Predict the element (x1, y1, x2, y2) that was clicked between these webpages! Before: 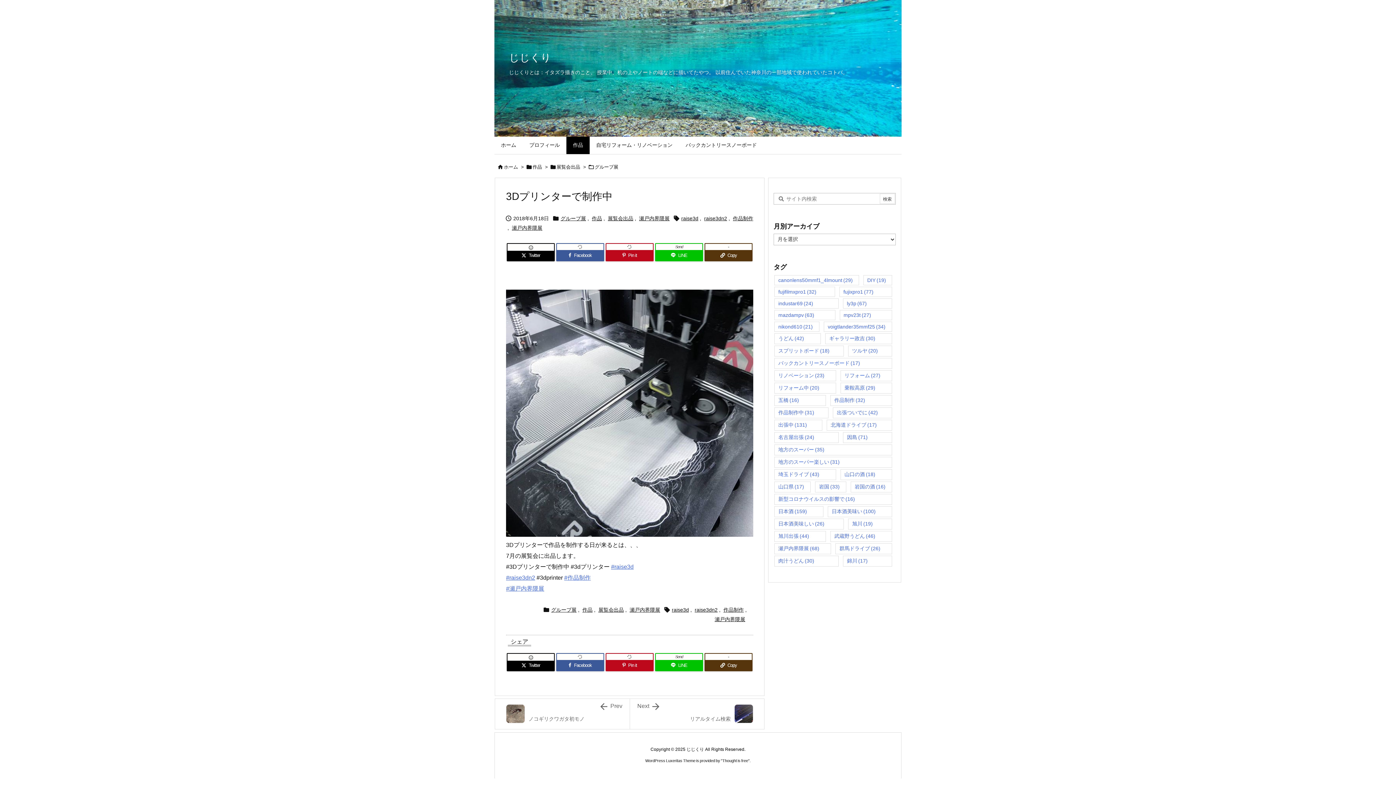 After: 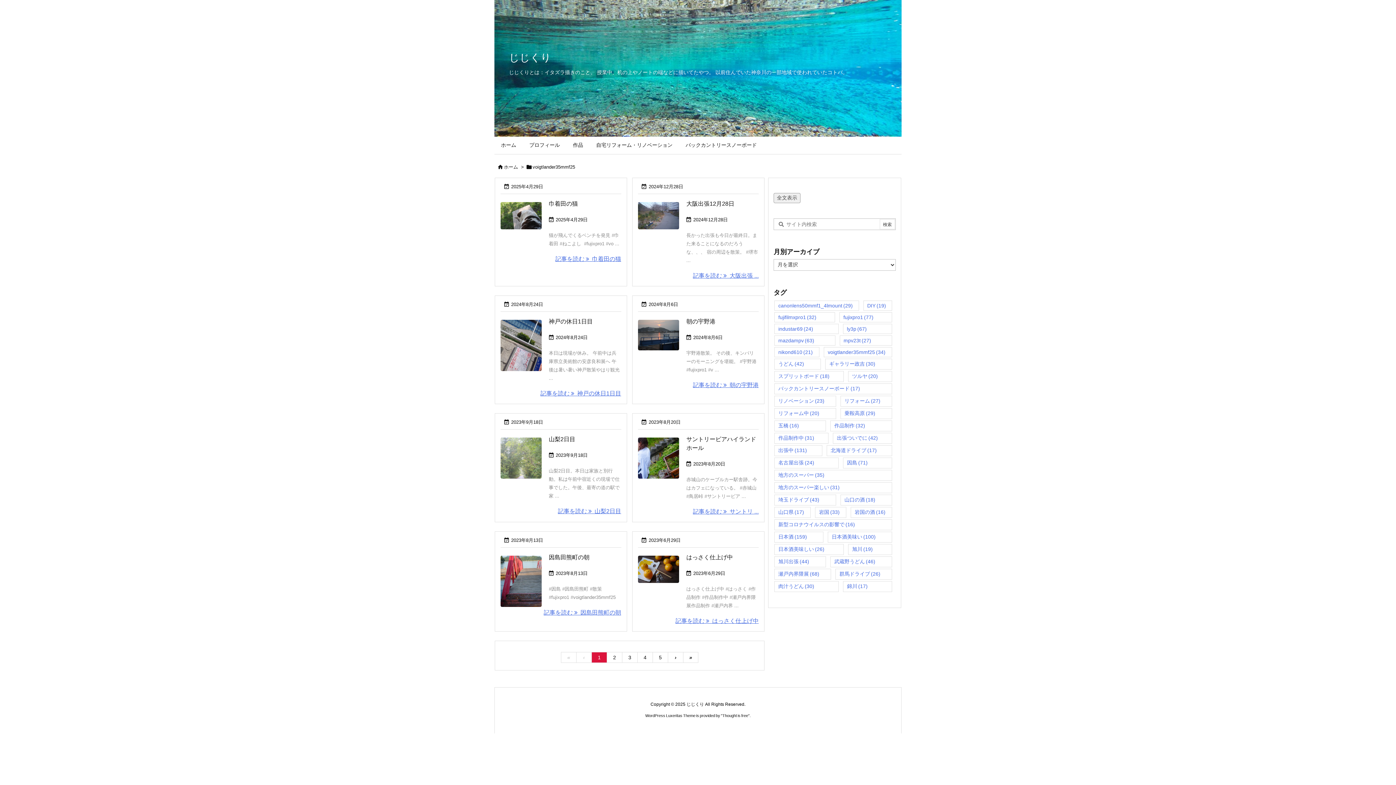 Action: label: voigtlander35mmf25 (34個の項目) bbox: (824, 321, 892, 332)